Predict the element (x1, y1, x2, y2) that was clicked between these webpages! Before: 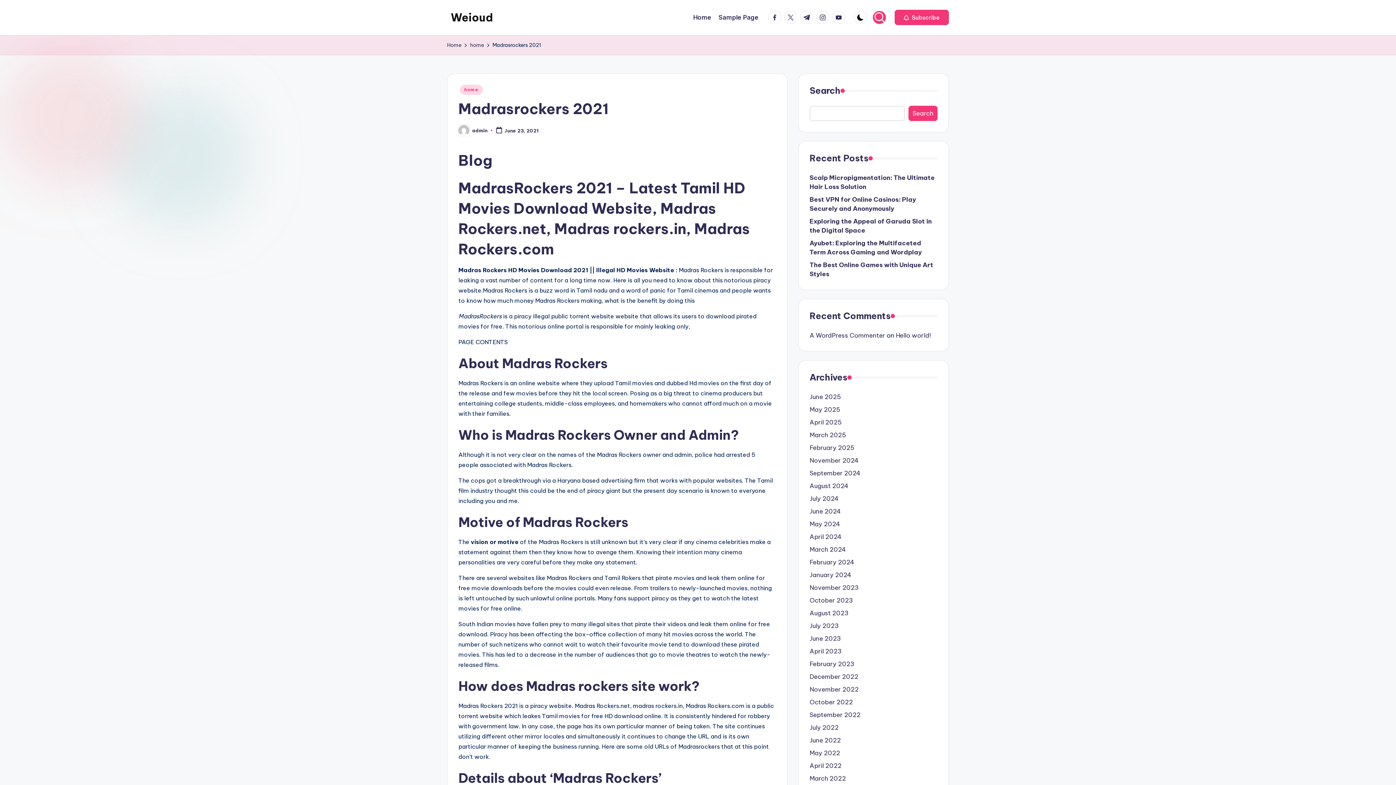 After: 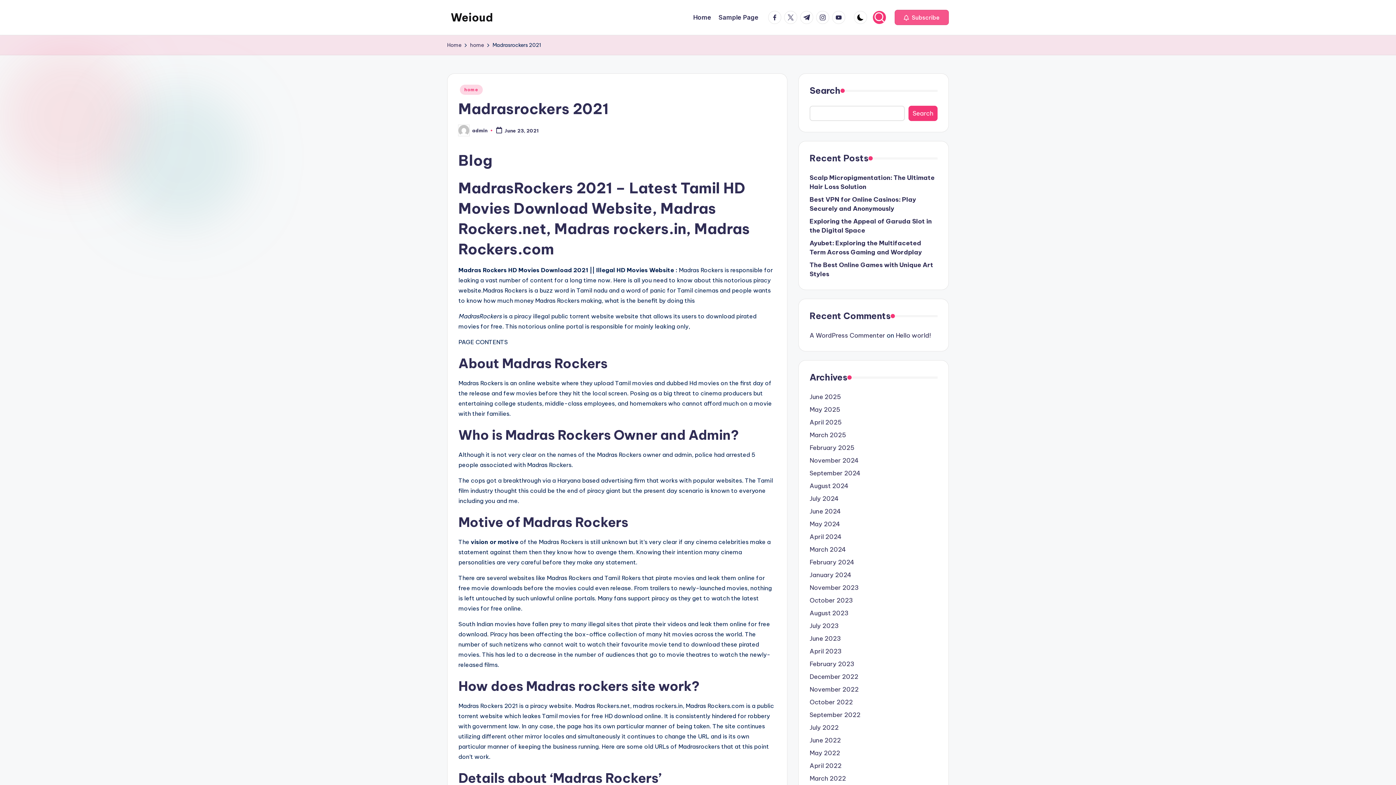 Action: bbox: (894, 9, 949, 25) label:  Subscribe